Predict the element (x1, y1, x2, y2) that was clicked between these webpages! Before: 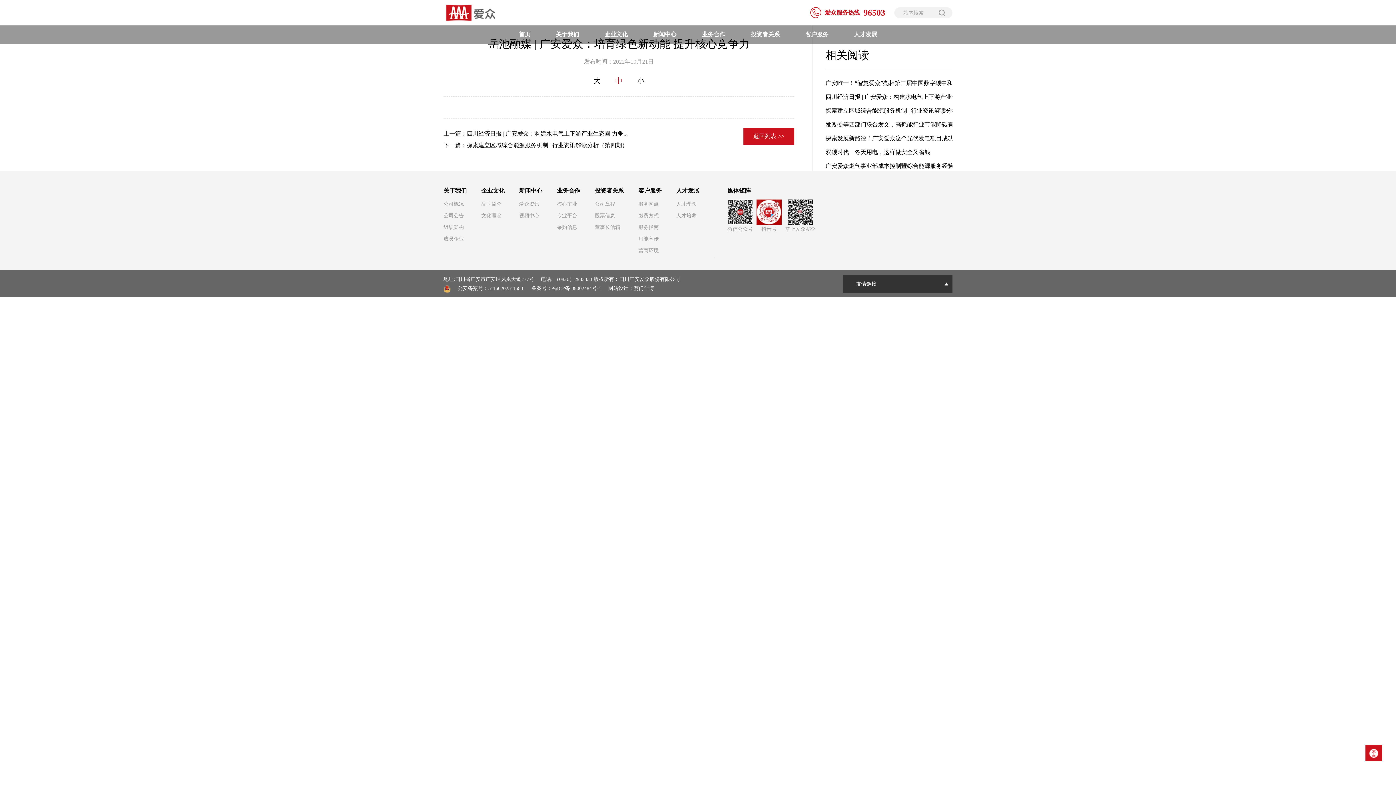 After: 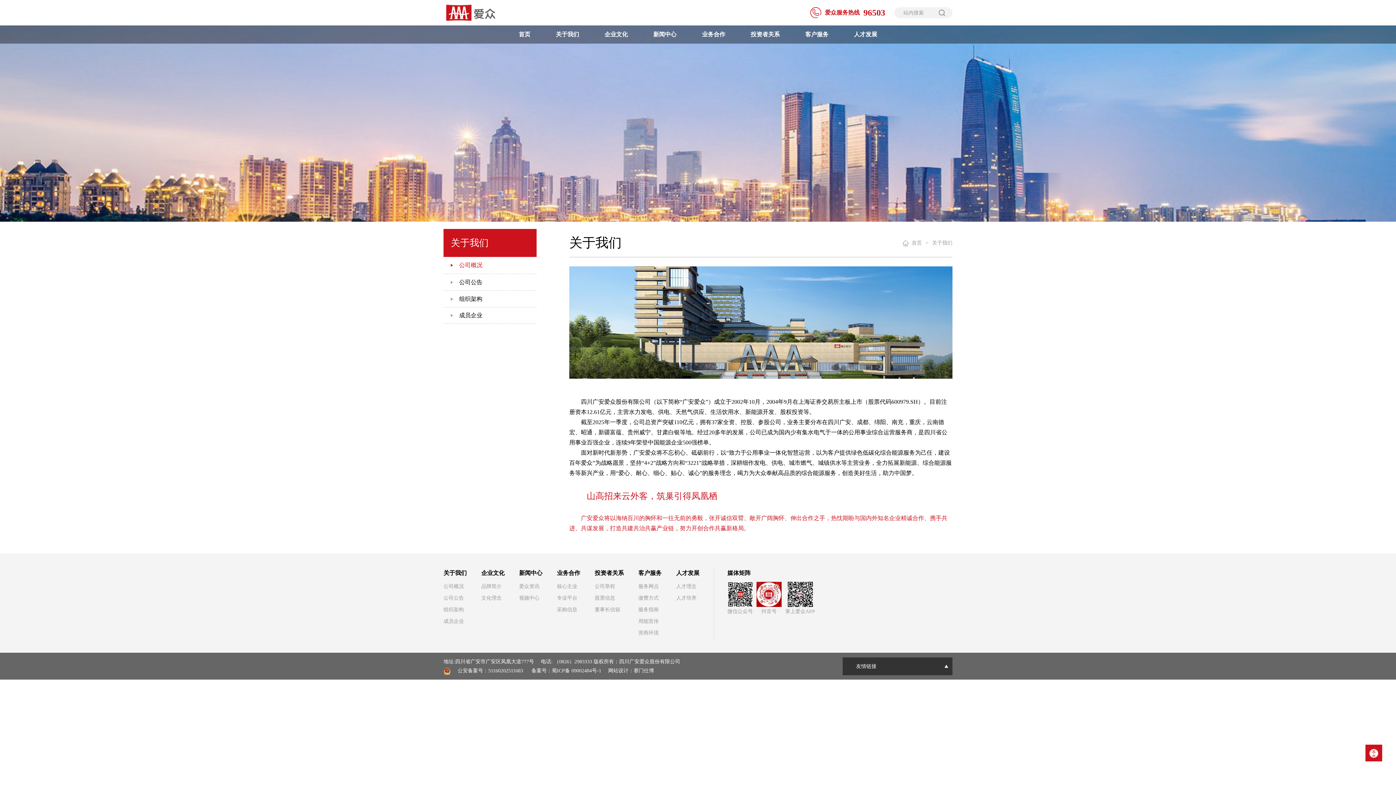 Action: bbox: (556, 25, 579, 43) label: 关于我们